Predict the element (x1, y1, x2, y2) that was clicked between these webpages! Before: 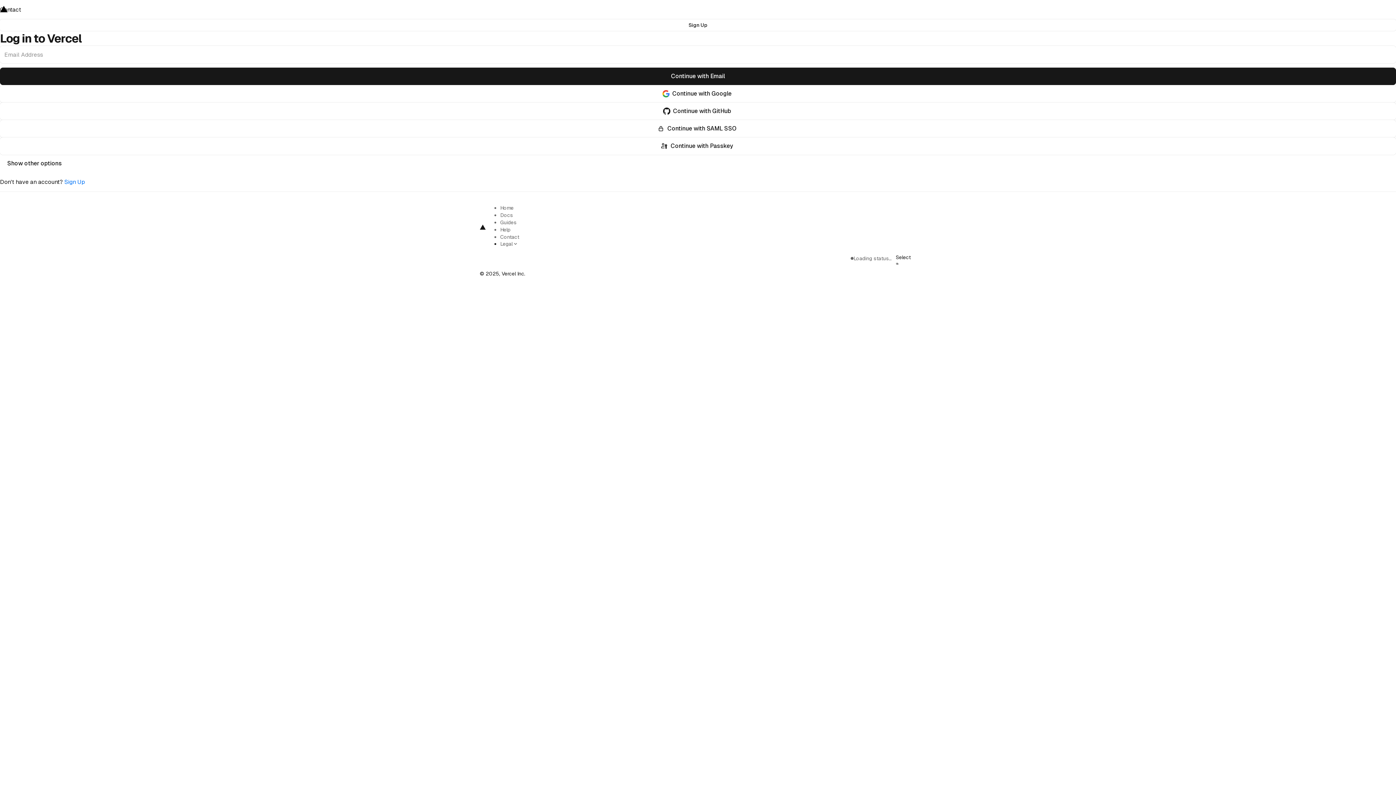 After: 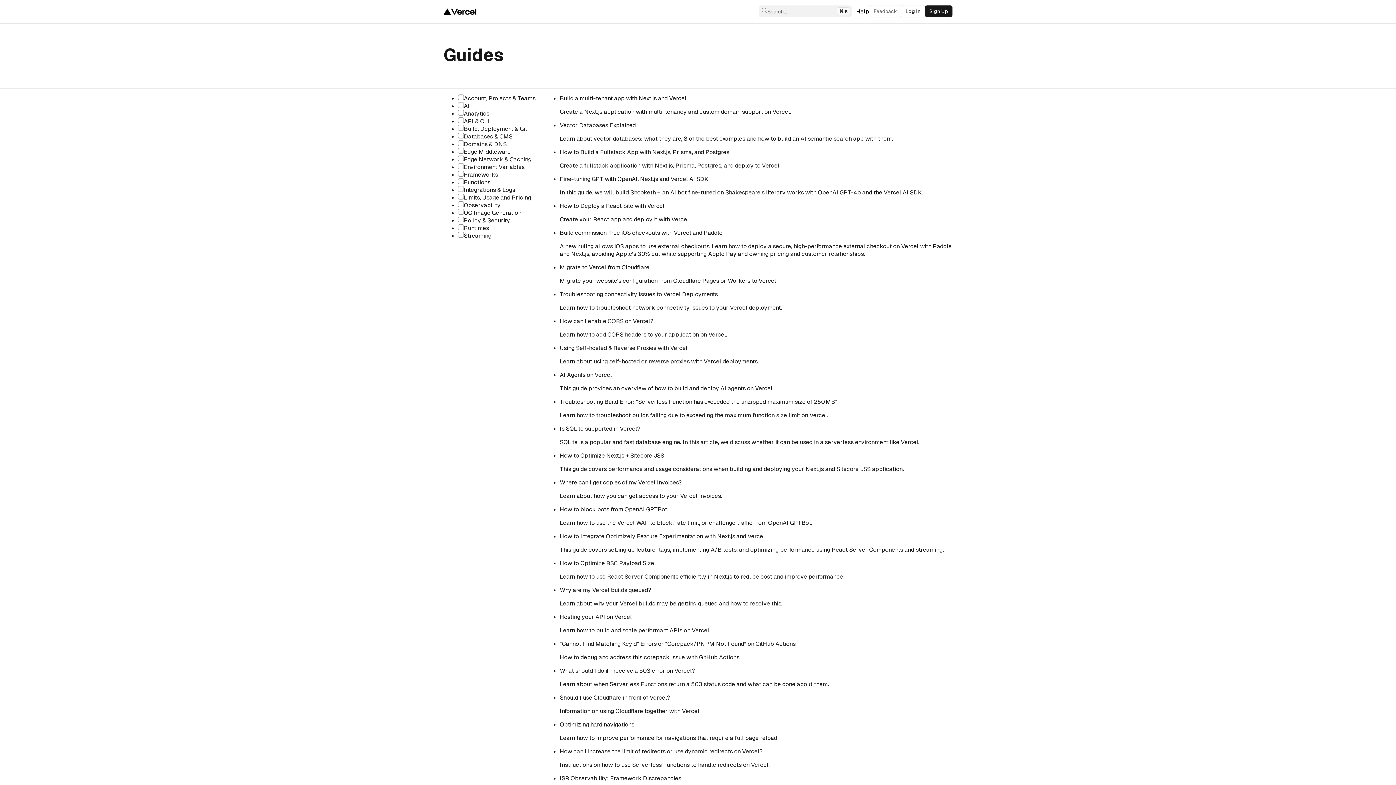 Action: bbox: (500, 219, 516, 225) label: Guides